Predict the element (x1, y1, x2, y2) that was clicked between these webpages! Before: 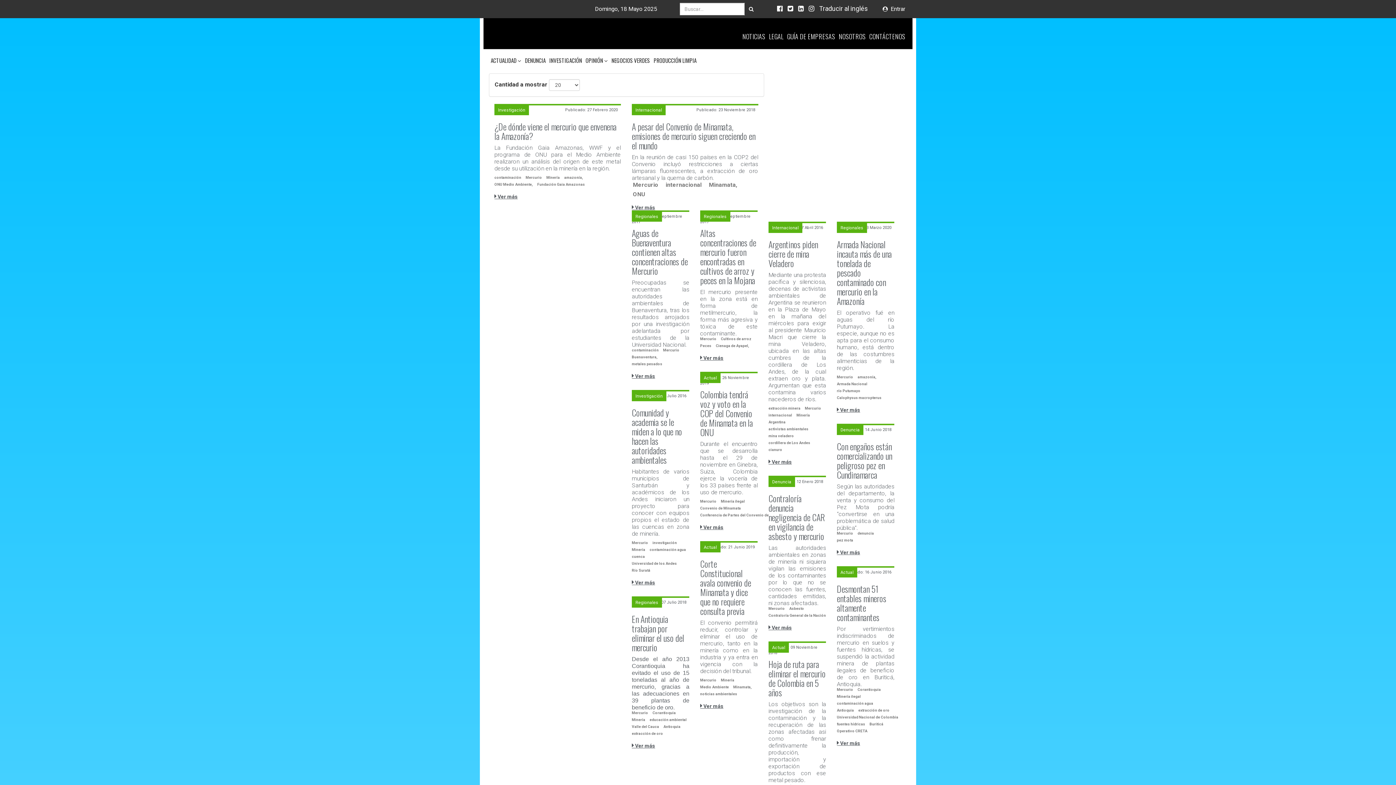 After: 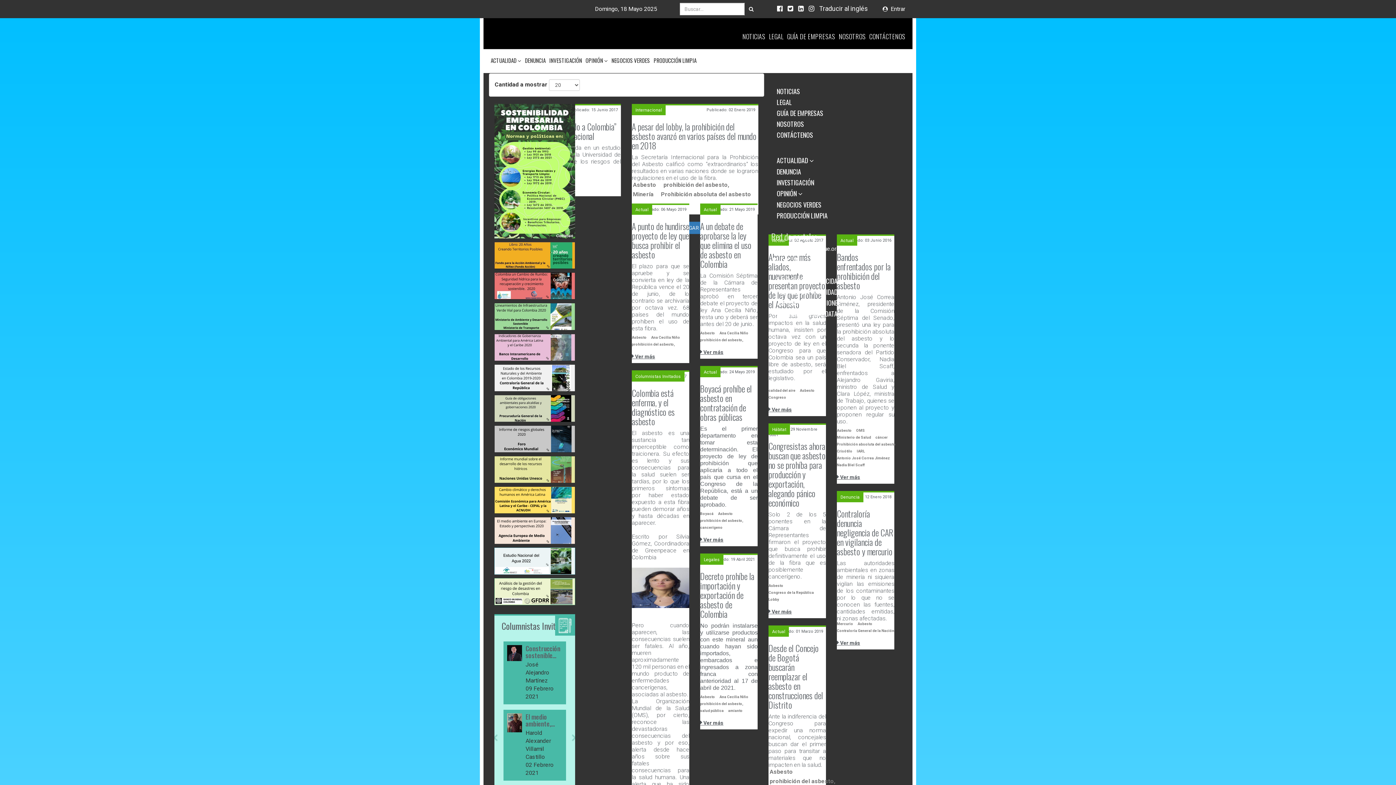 Action: bbox: (787, 605, 806, 612) label: Asbesto